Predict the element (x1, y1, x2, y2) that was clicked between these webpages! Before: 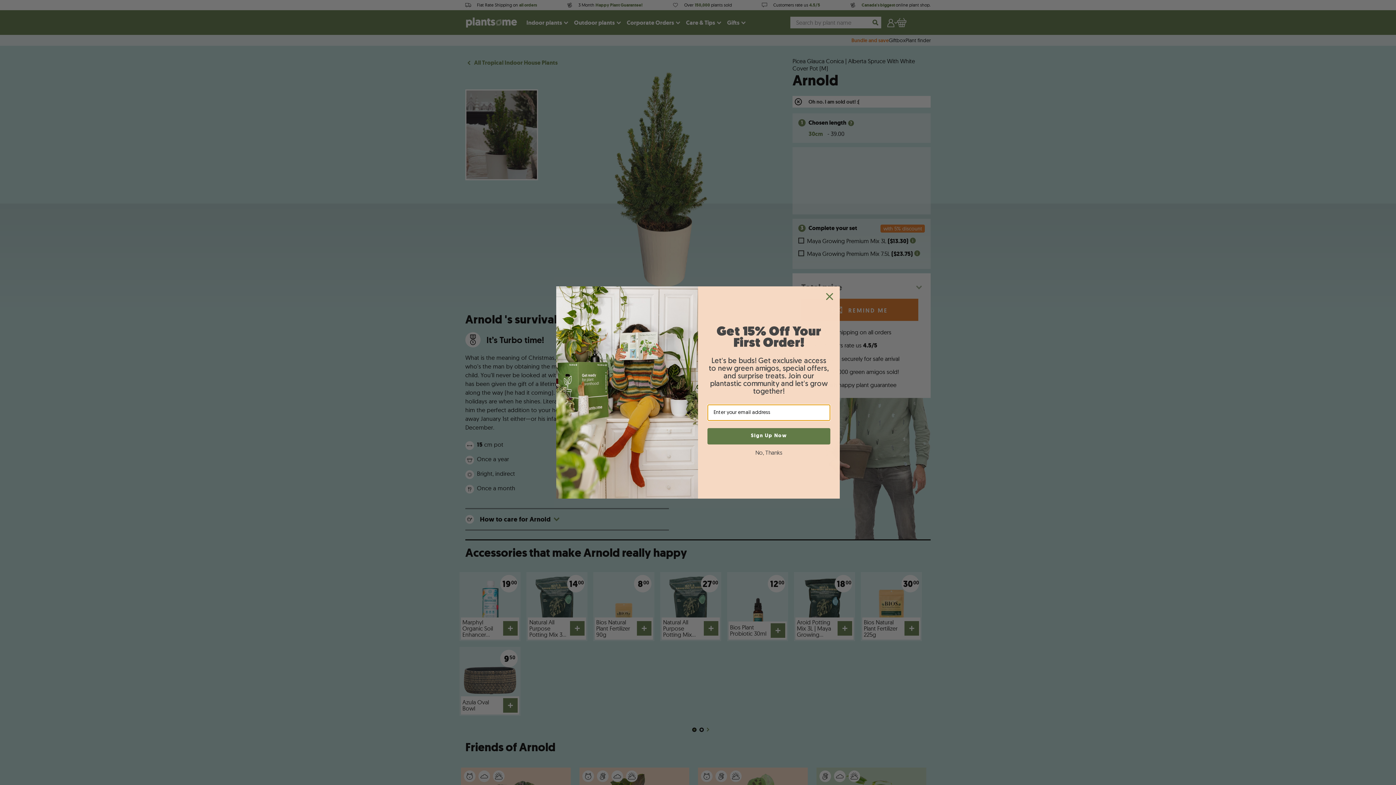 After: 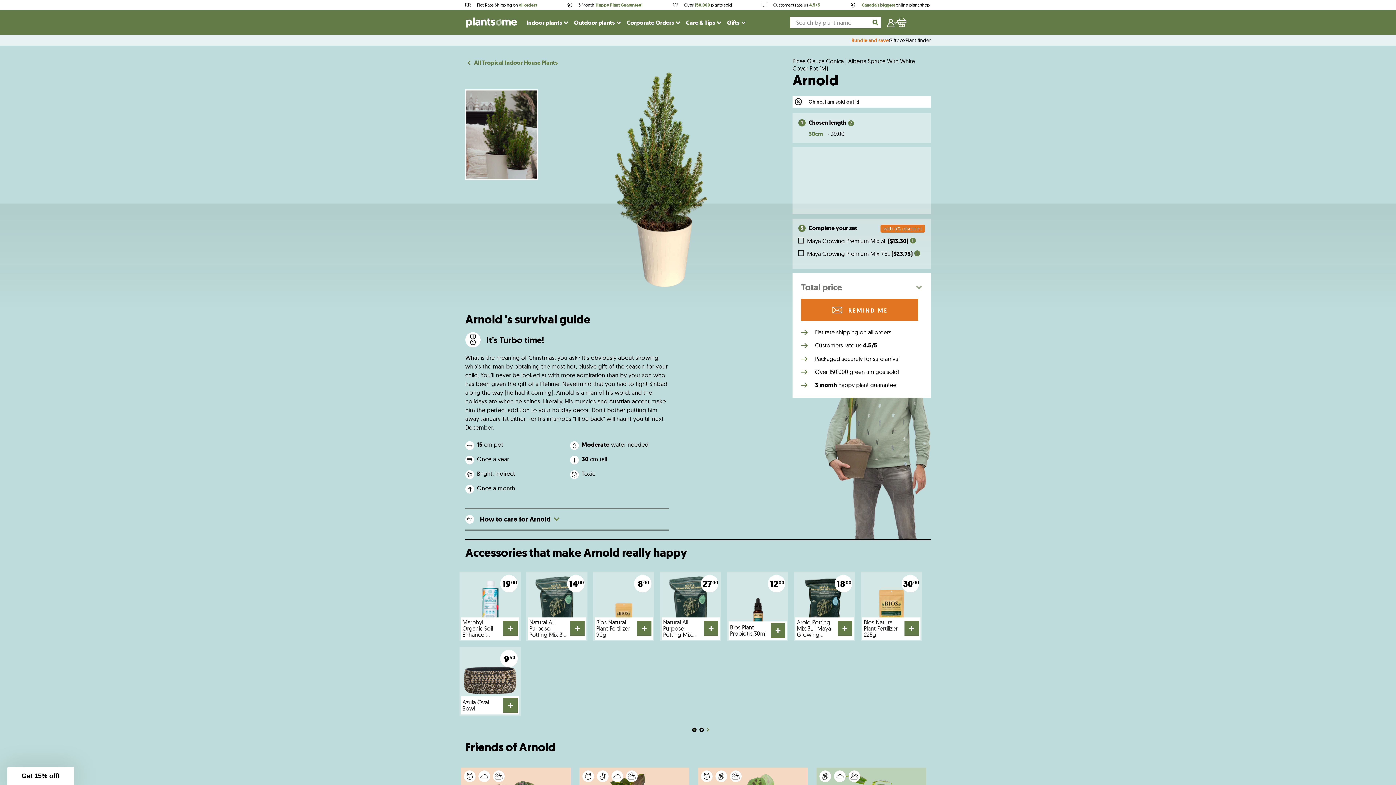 Action: label: No, Thanks bbox: (707, 445, 830, 461)